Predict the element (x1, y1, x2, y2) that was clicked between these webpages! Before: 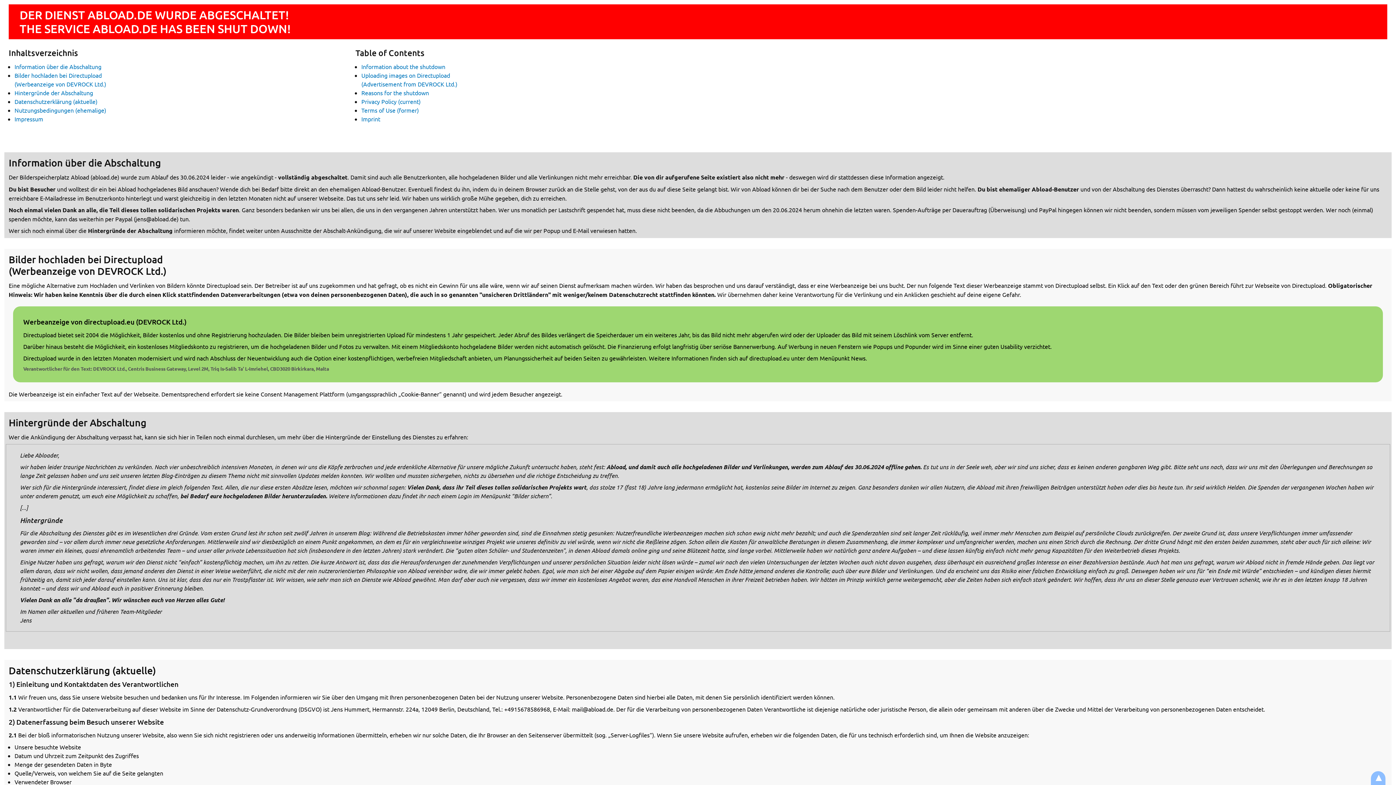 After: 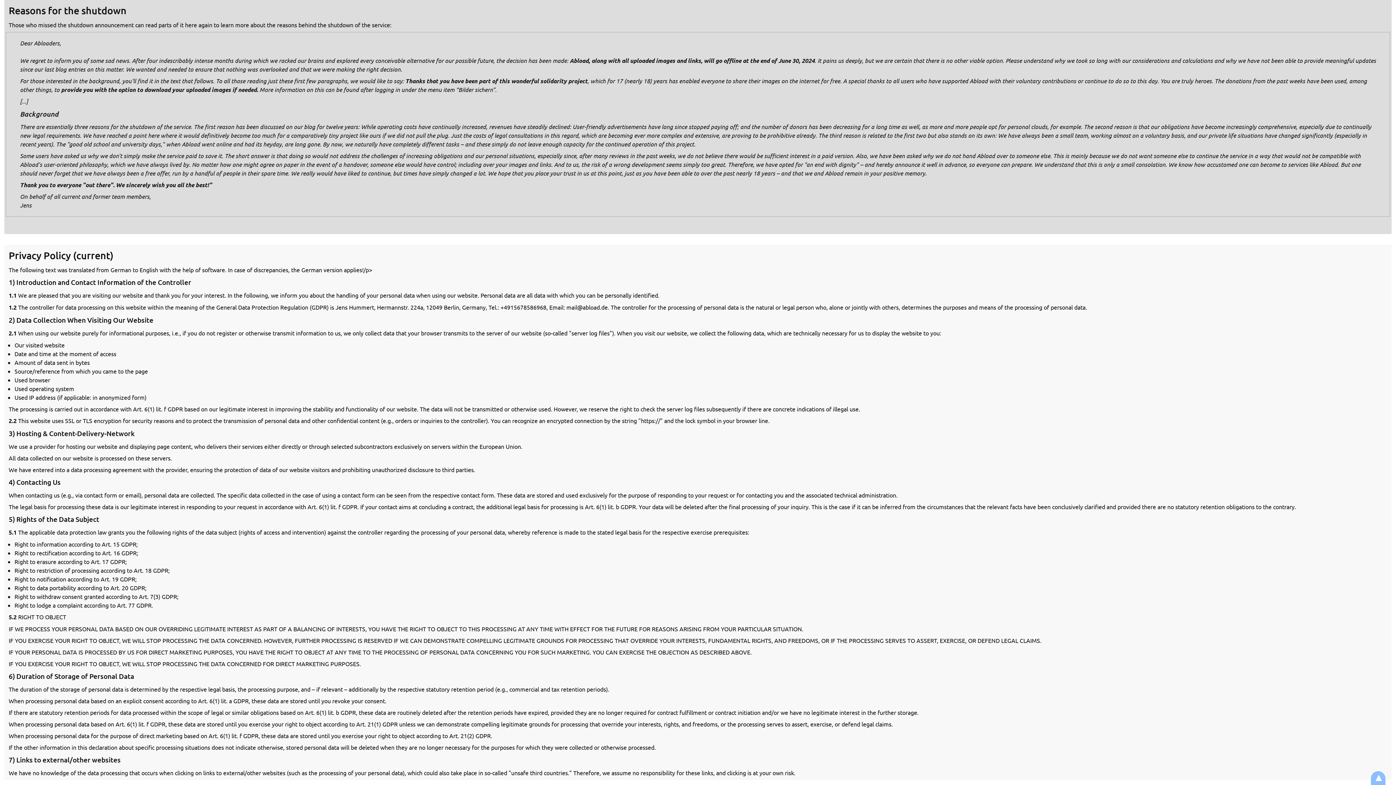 Action: bbox: (361, 89, 429, 96) label: Reasons for the shutdown